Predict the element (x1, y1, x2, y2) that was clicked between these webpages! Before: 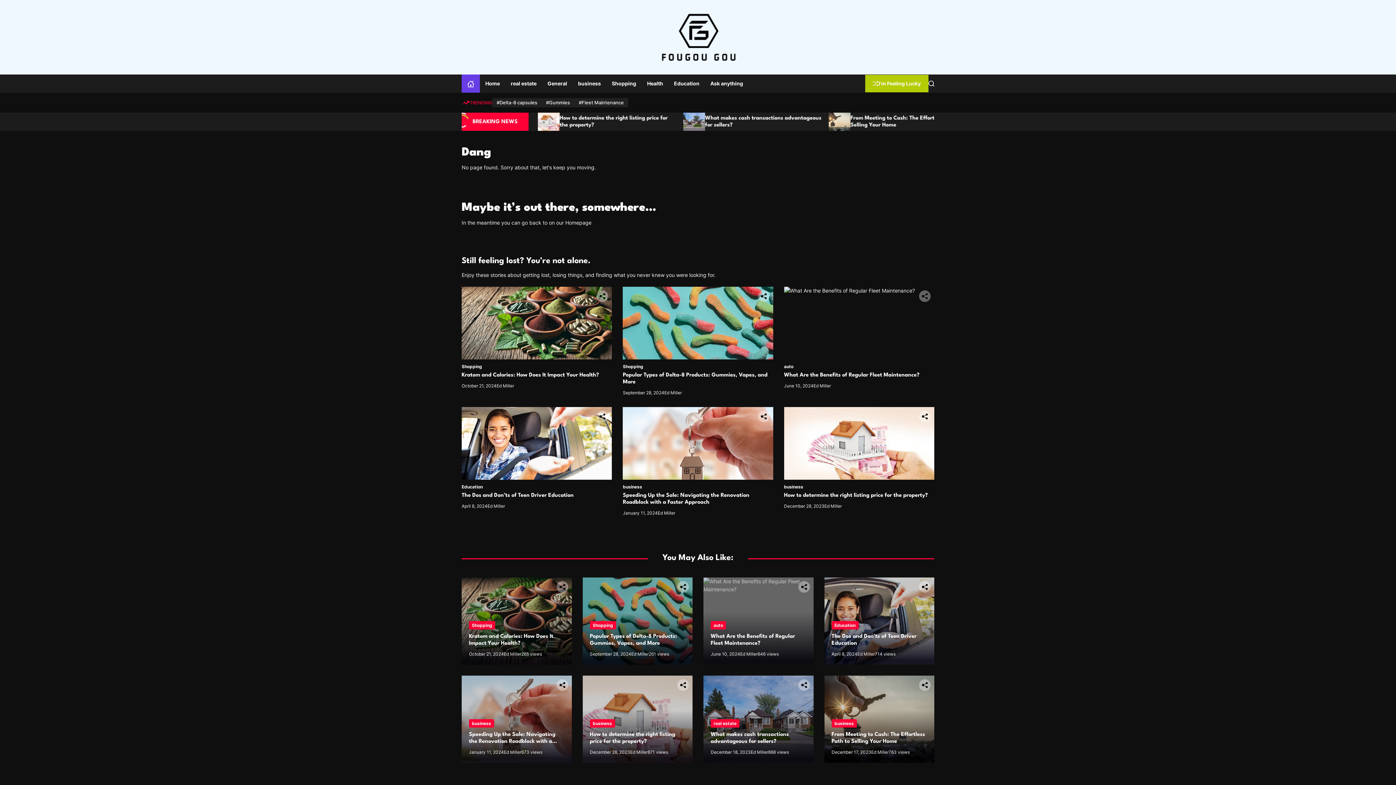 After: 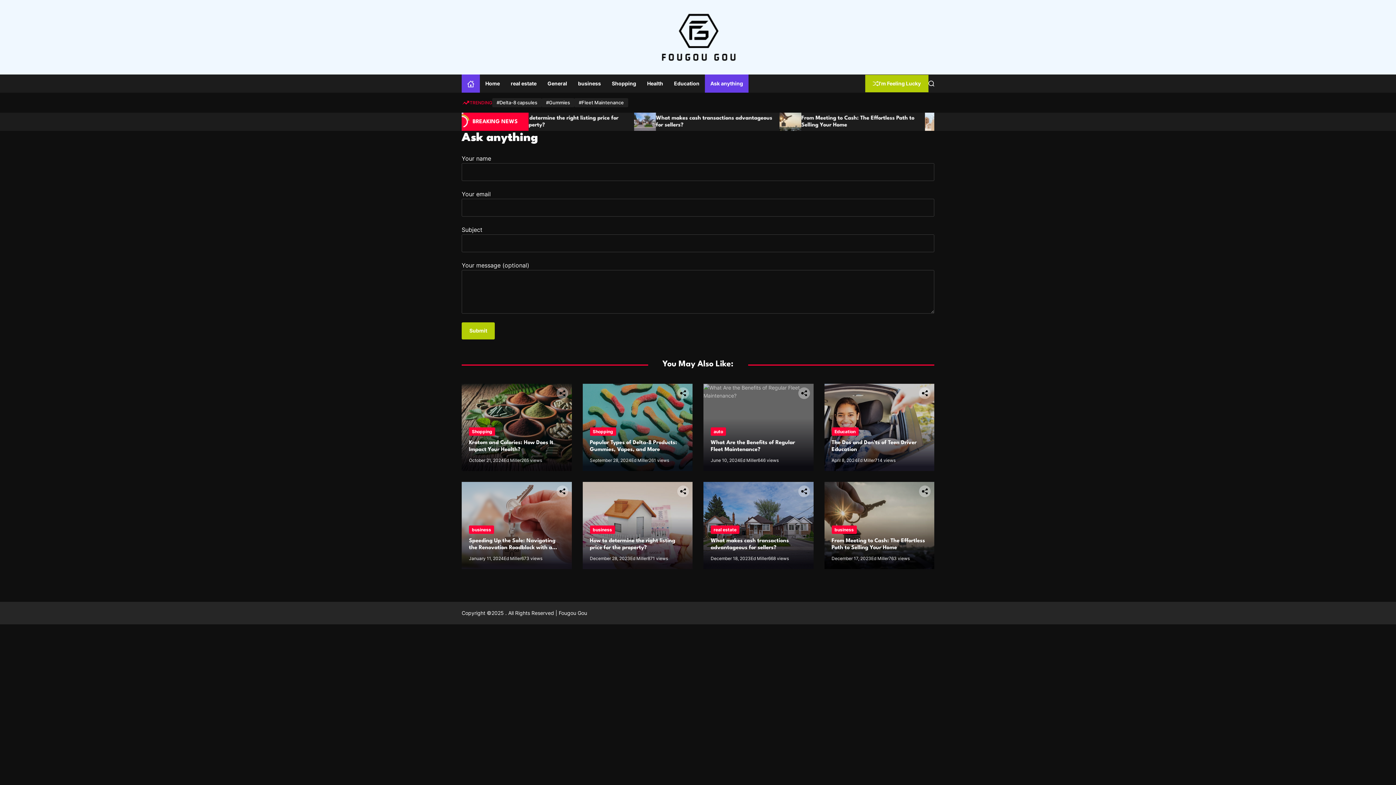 Action: bbox: (705, 74, 748, 92) label: Ask anything